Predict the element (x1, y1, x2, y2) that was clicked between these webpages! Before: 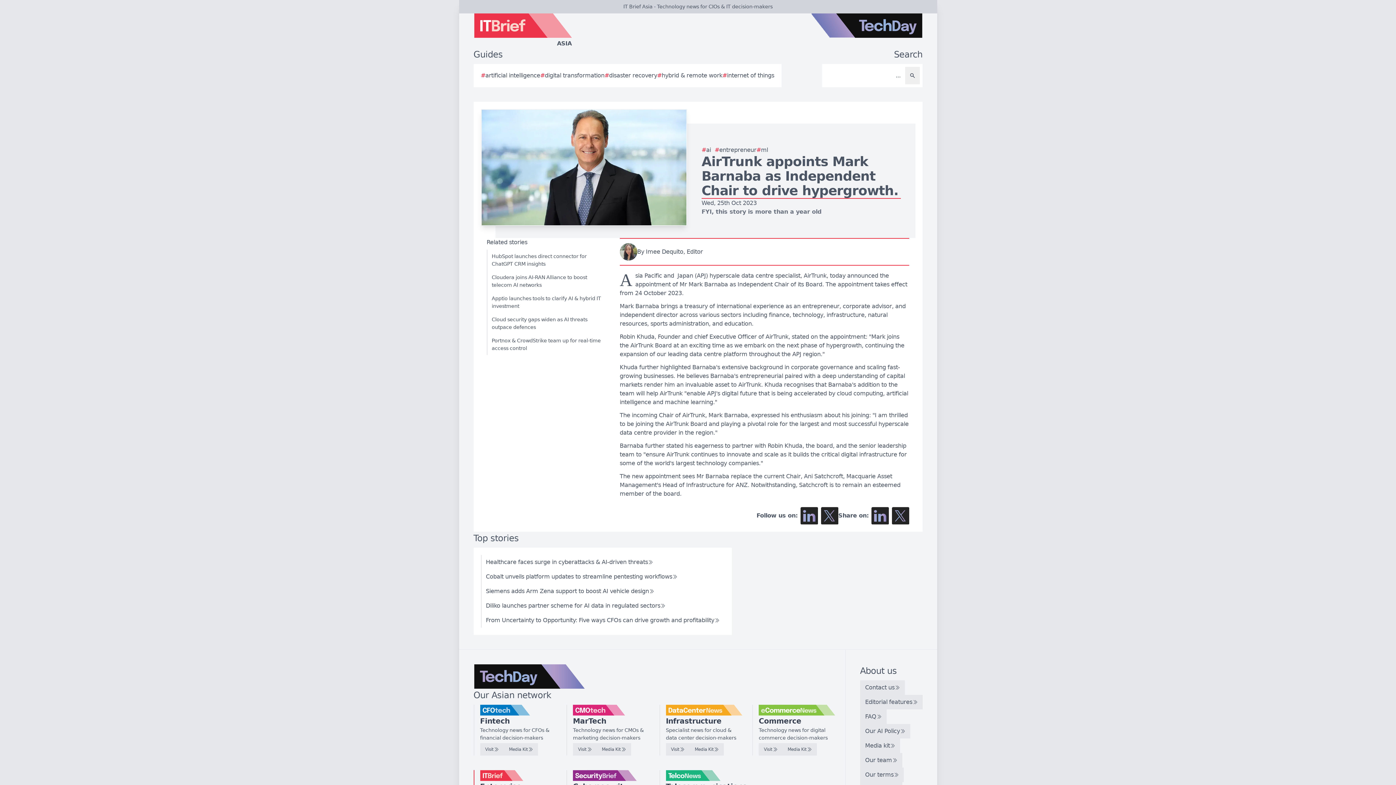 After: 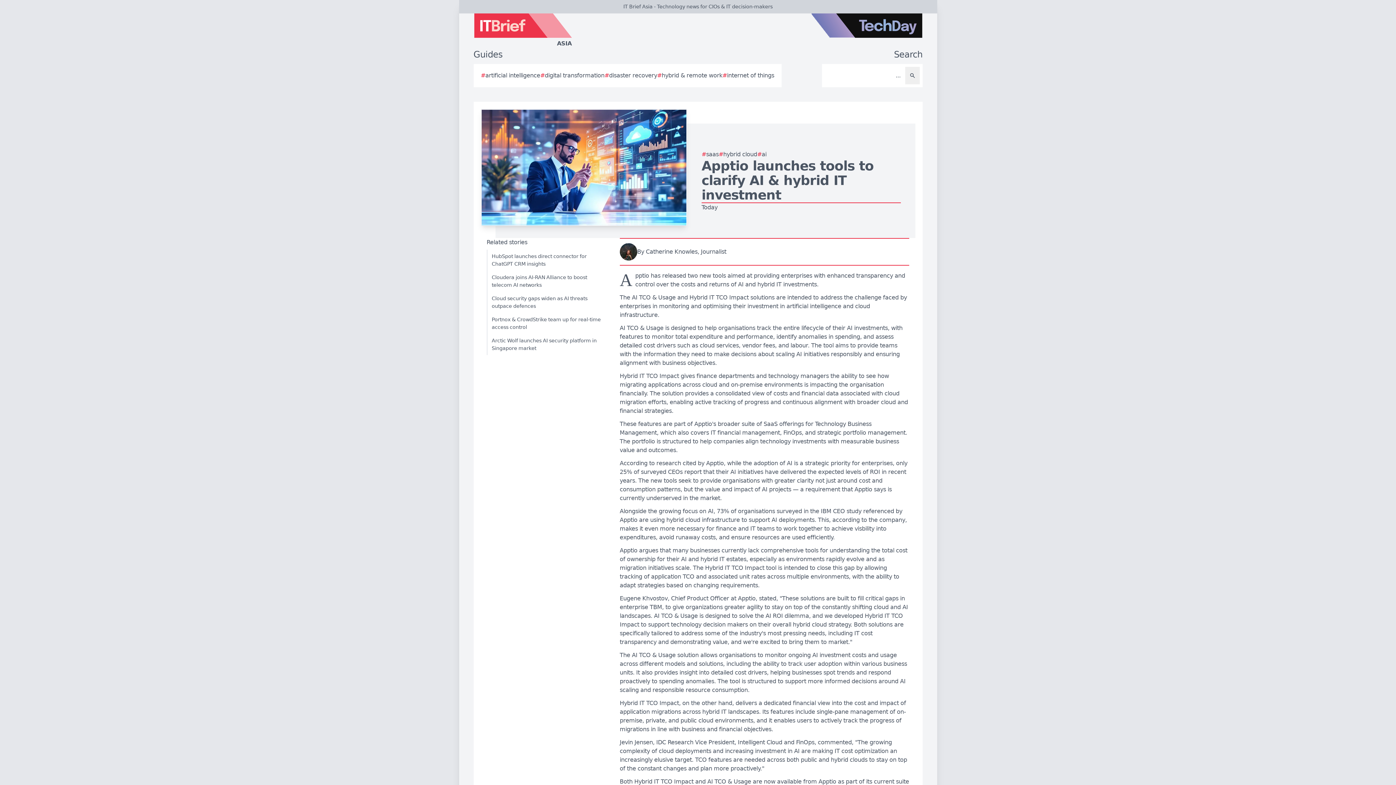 Action: bbox: (486, 292, 606, 313) label: Apptio launches tools to clarify AI & hybrid IT investment